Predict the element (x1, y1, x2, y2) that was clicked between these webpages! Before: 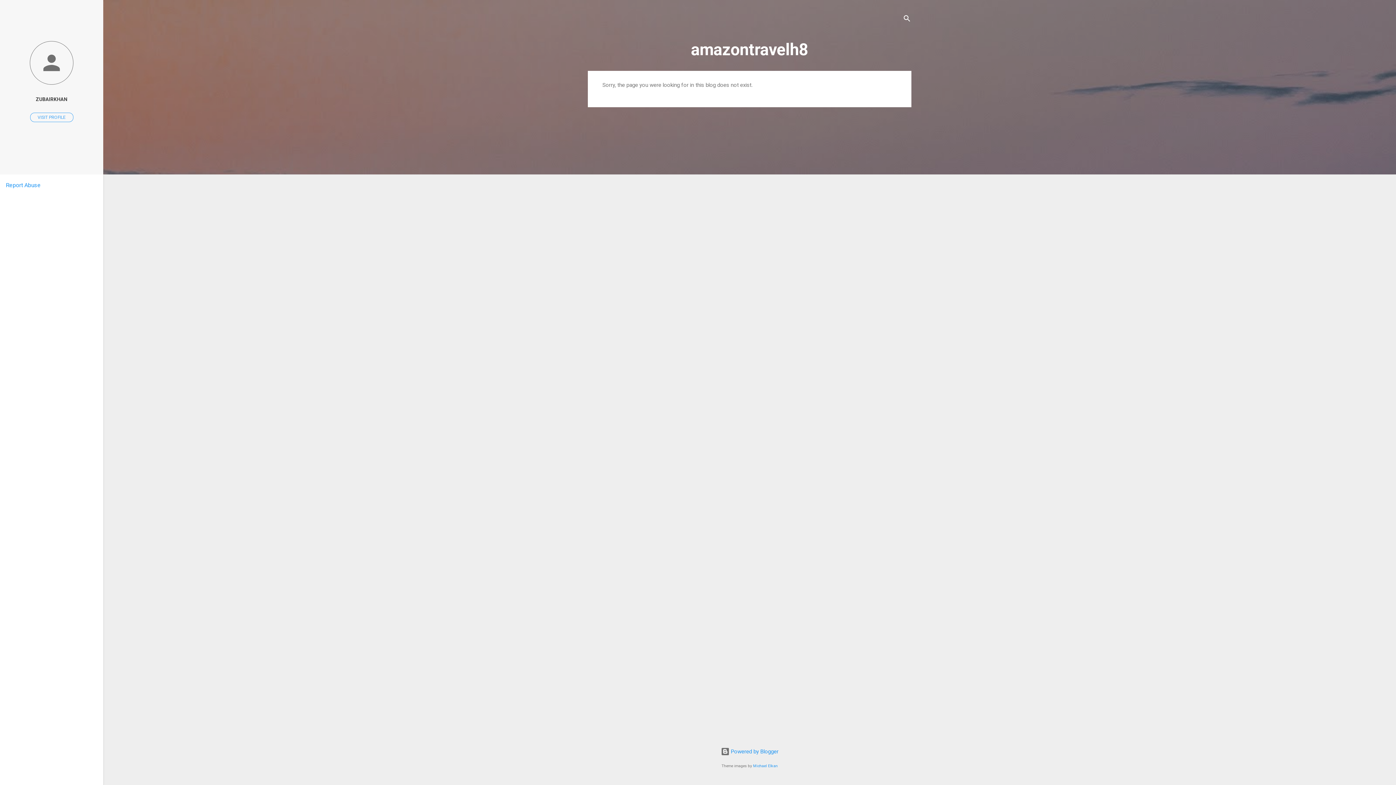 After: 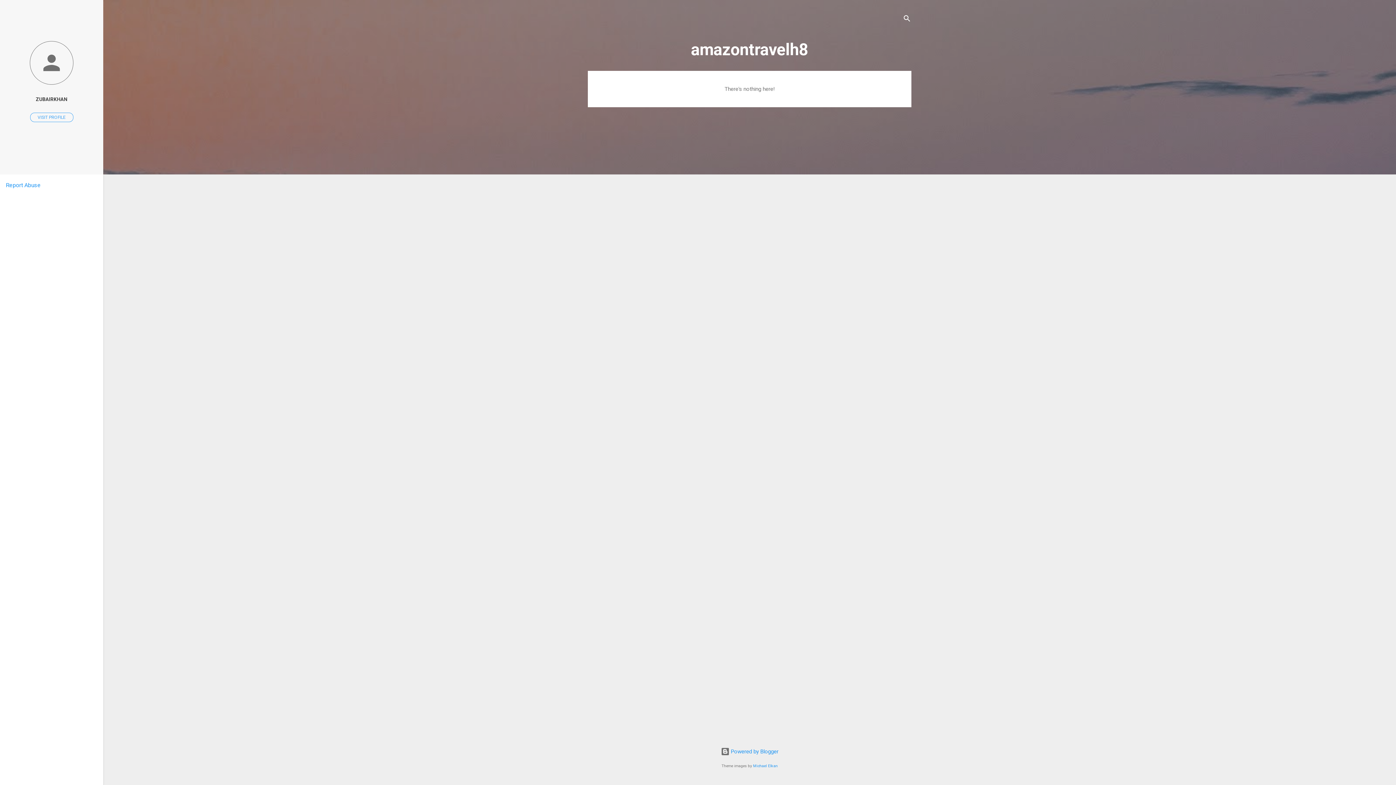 Action: bbox: (691, 40, 808, 59) label: amazontravelh8